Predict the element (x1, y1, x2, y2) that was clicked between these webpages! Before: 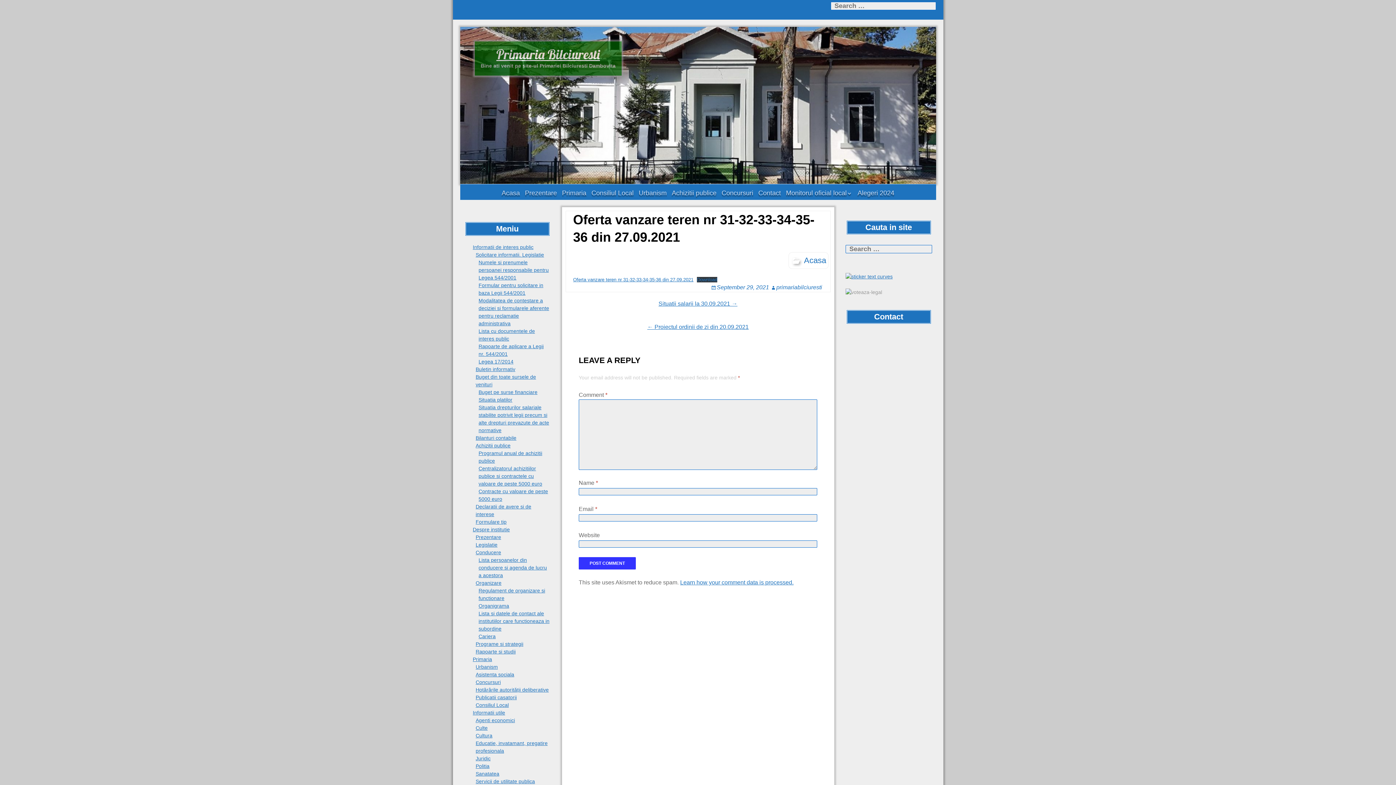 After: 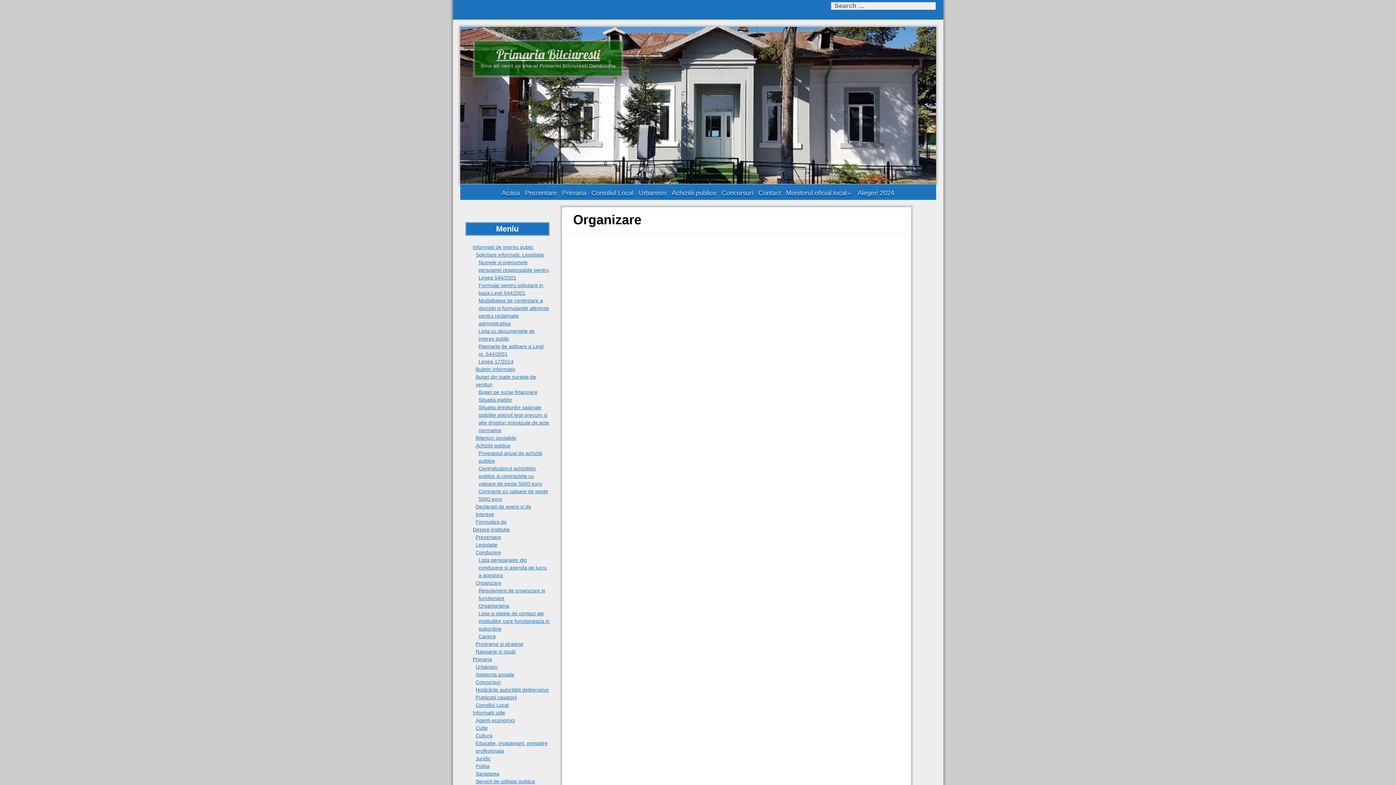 Action: label: Organizare bbox: (475, 580, 501, 586)